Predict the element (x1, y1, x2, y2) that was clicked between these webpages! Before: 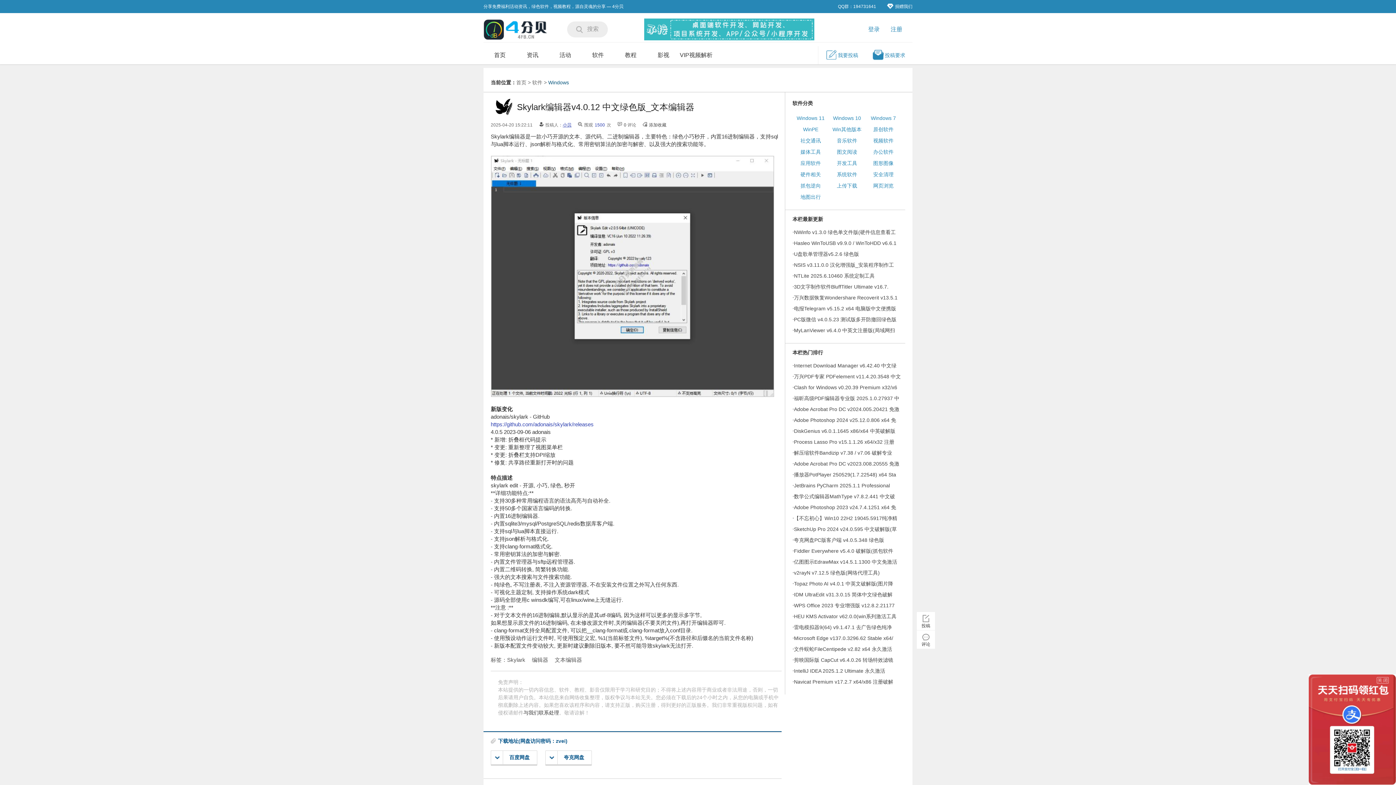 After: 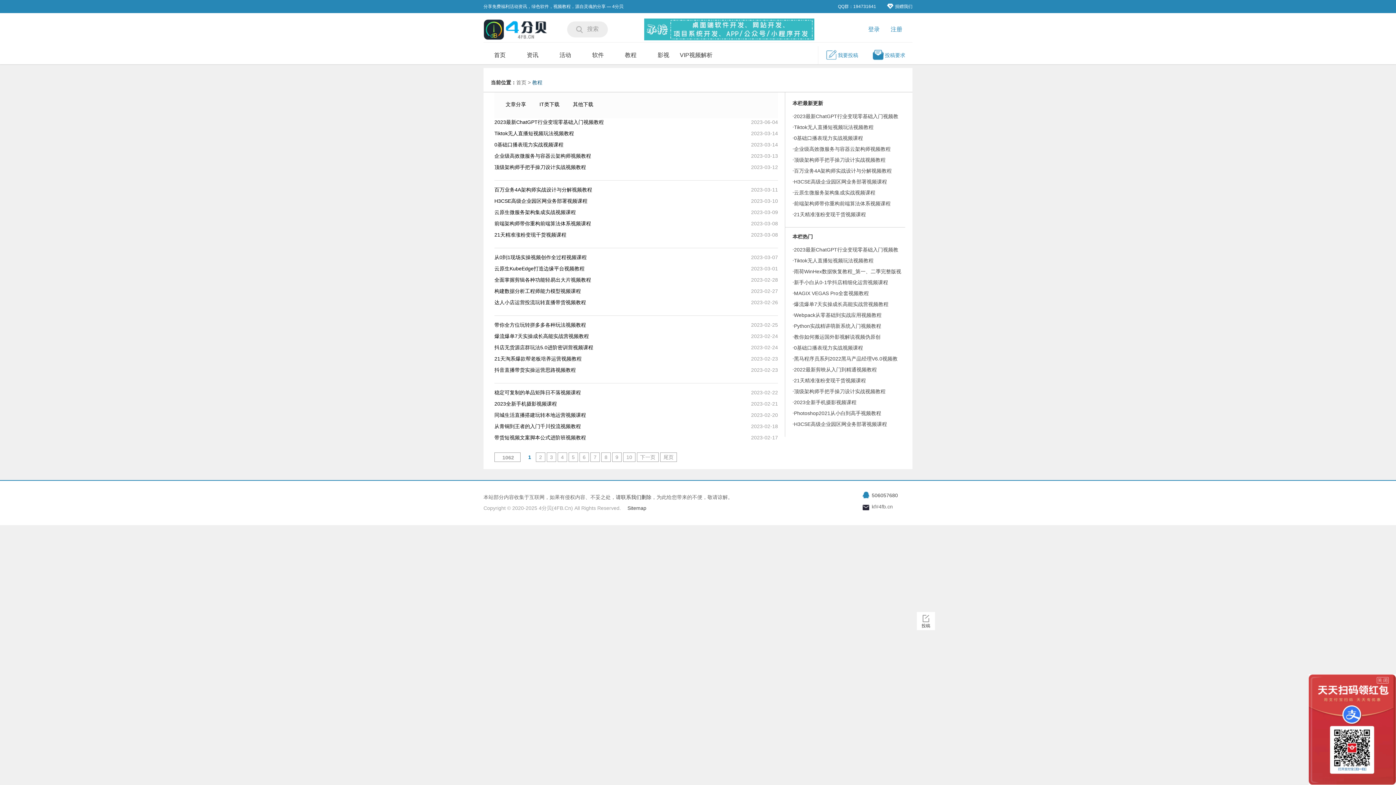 Action: label: 教程 bbox: (625, 52, 636, 58)